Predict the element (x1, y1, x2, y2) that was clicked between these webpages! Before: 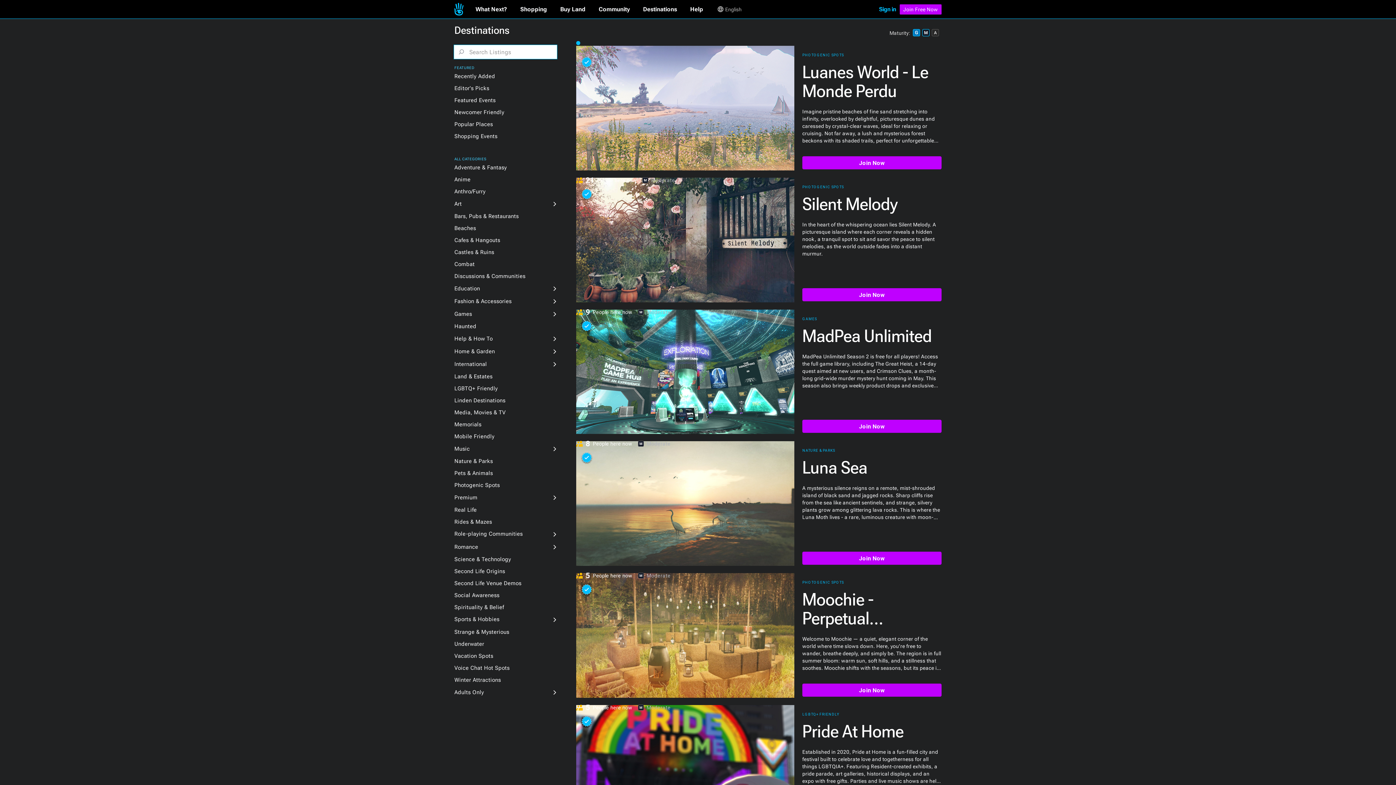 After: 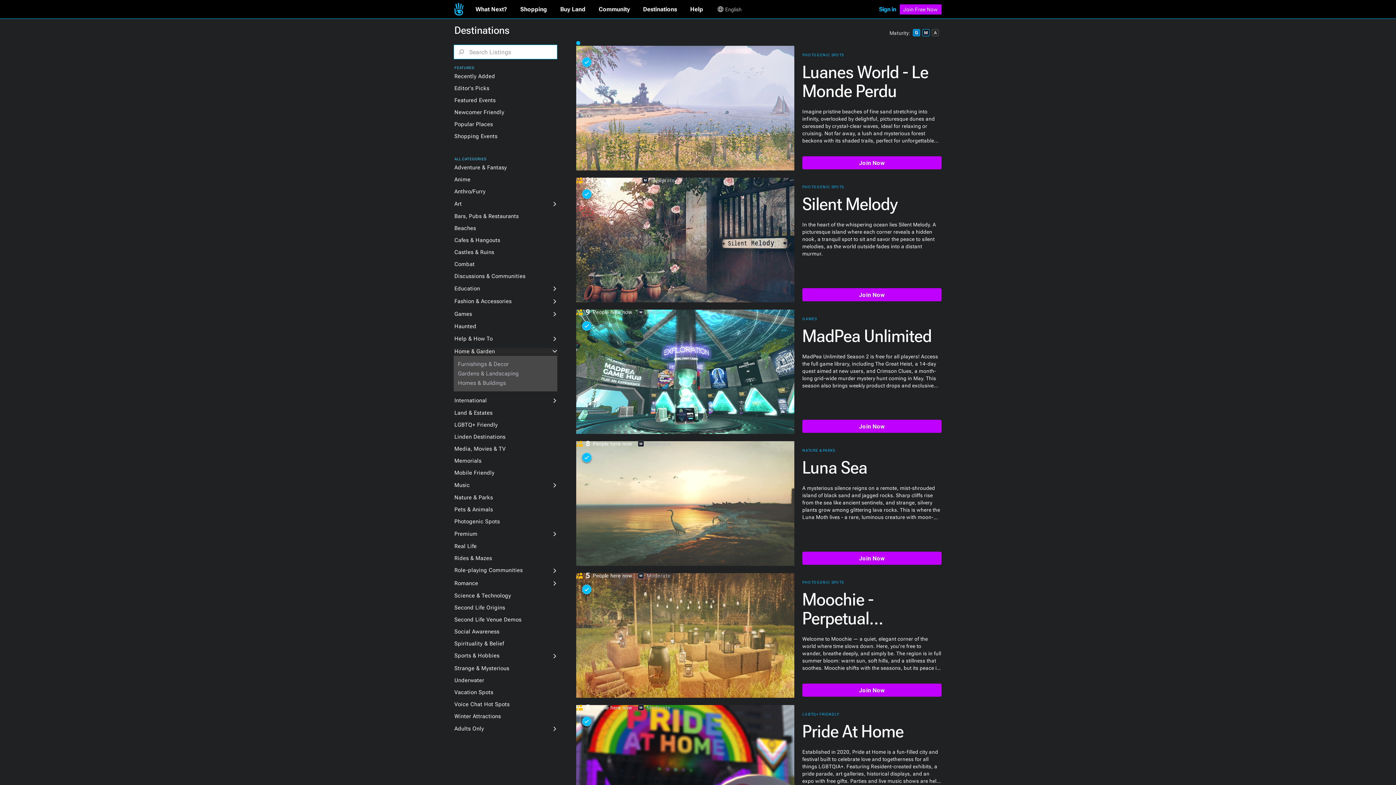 Action: label: Home & Garden
 bbox: (454, 348, 557, 355)